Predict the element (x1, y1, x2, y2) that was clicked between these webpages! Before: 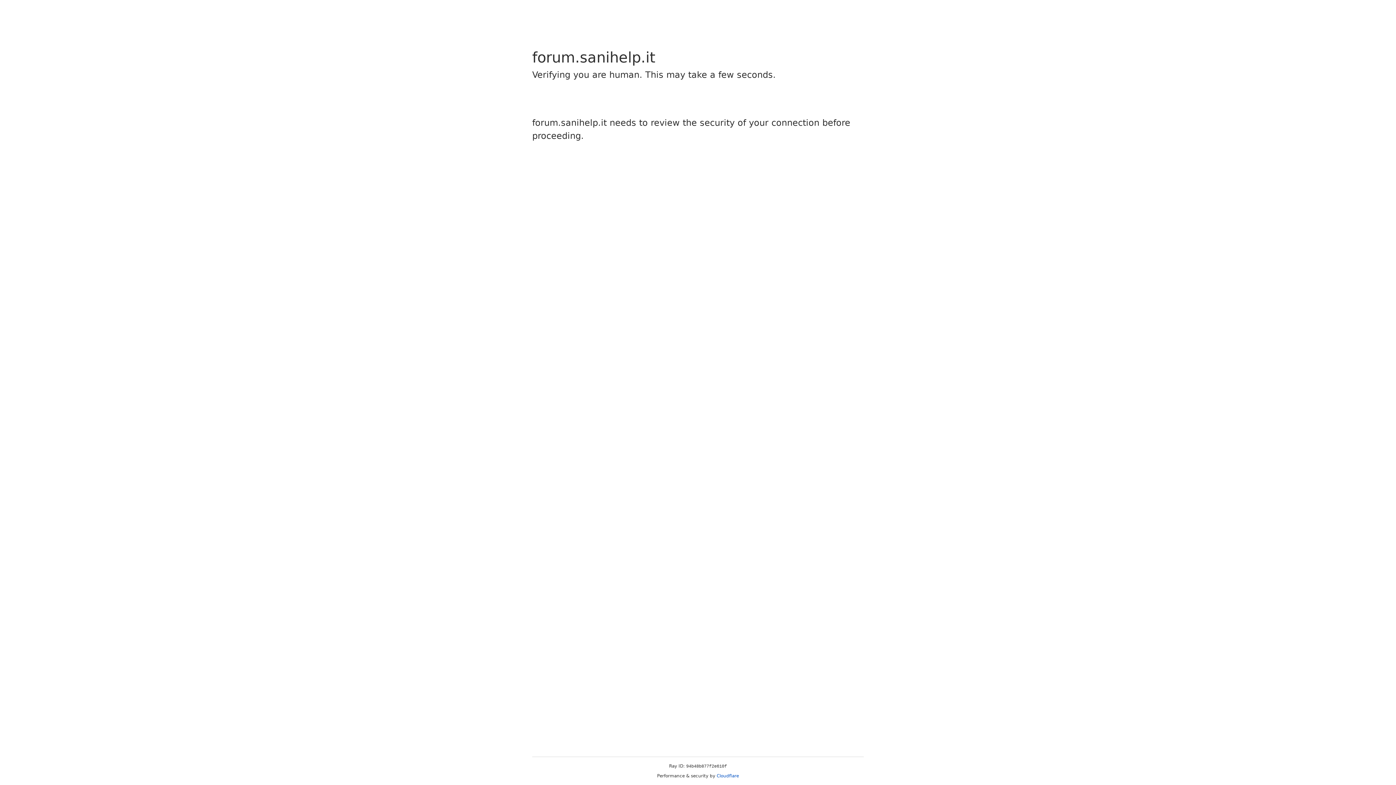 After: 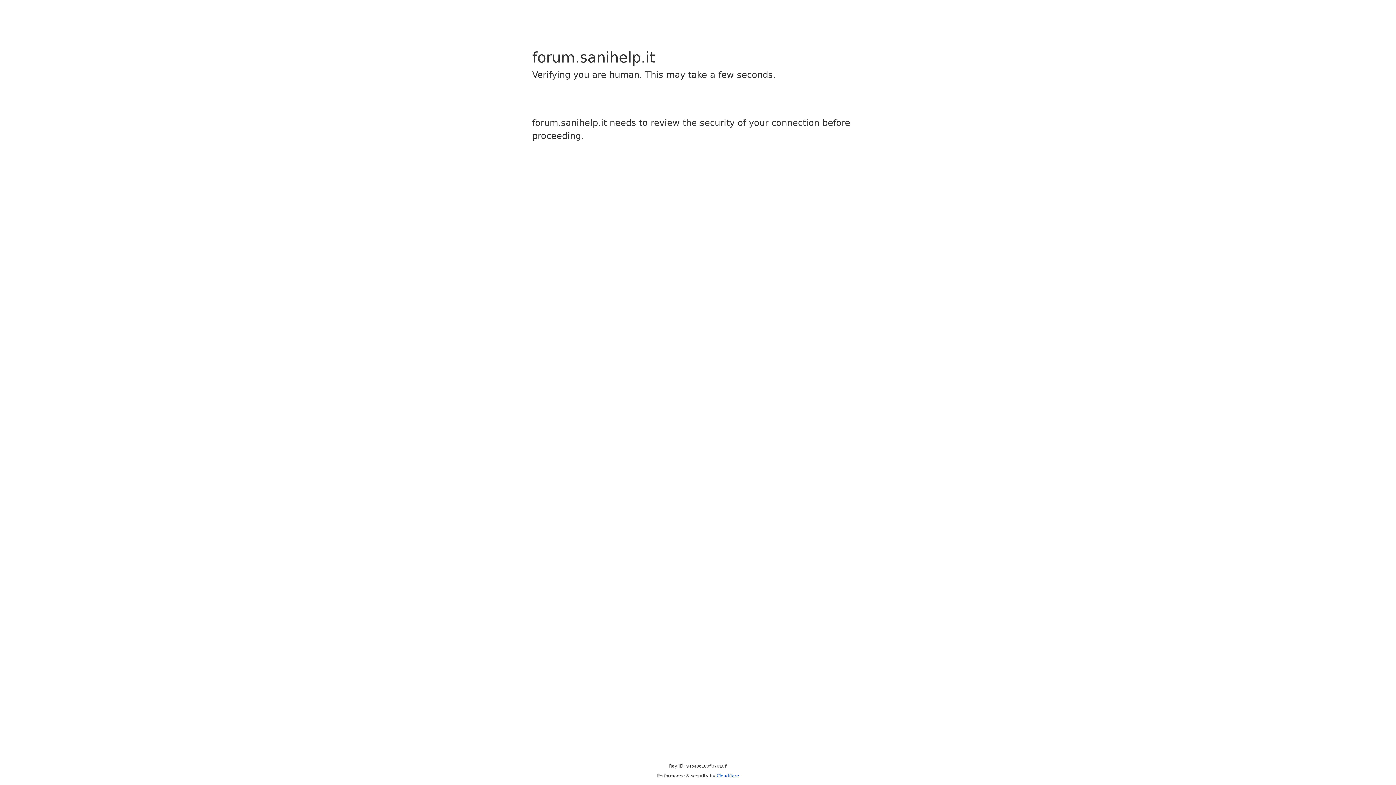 Action: bbox: (716, 773, 739, 778) label: Cloudflare